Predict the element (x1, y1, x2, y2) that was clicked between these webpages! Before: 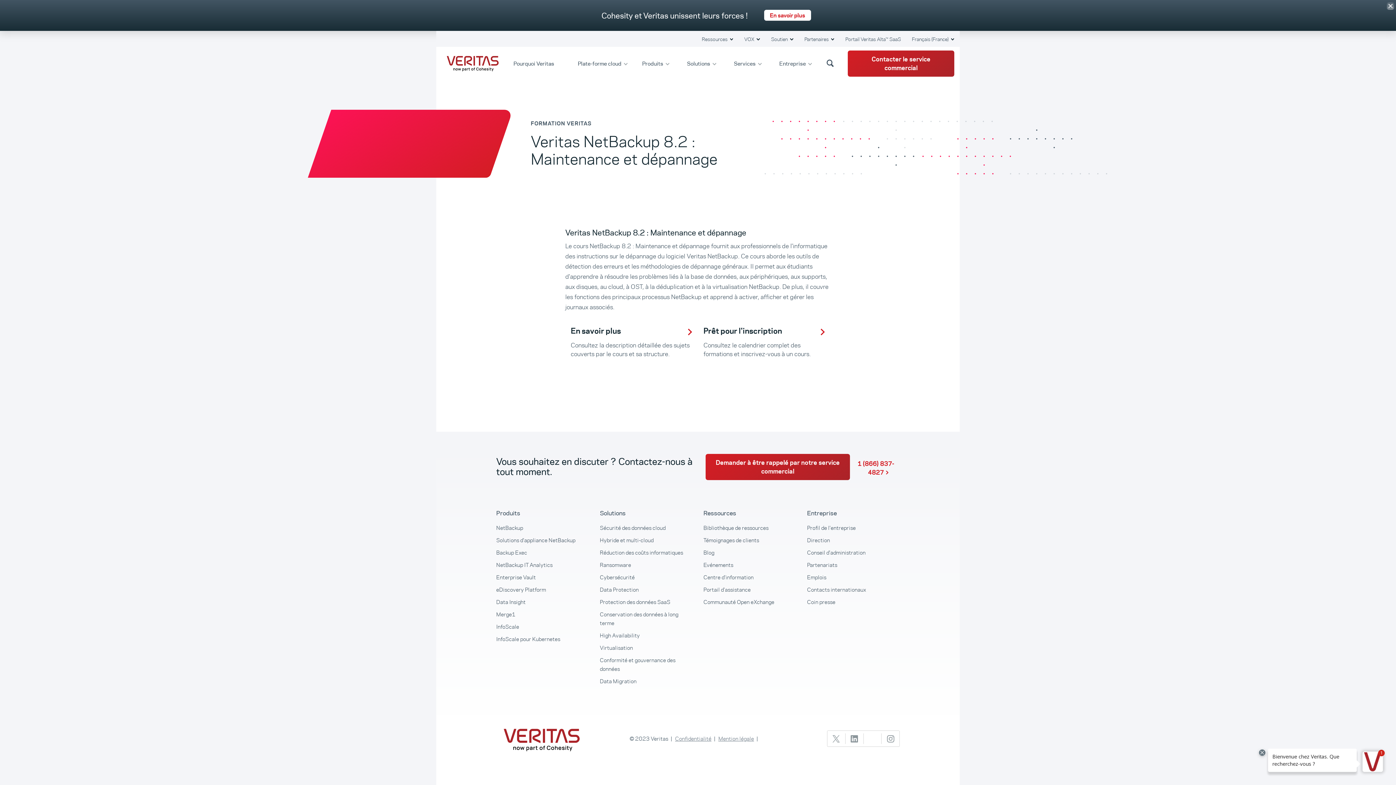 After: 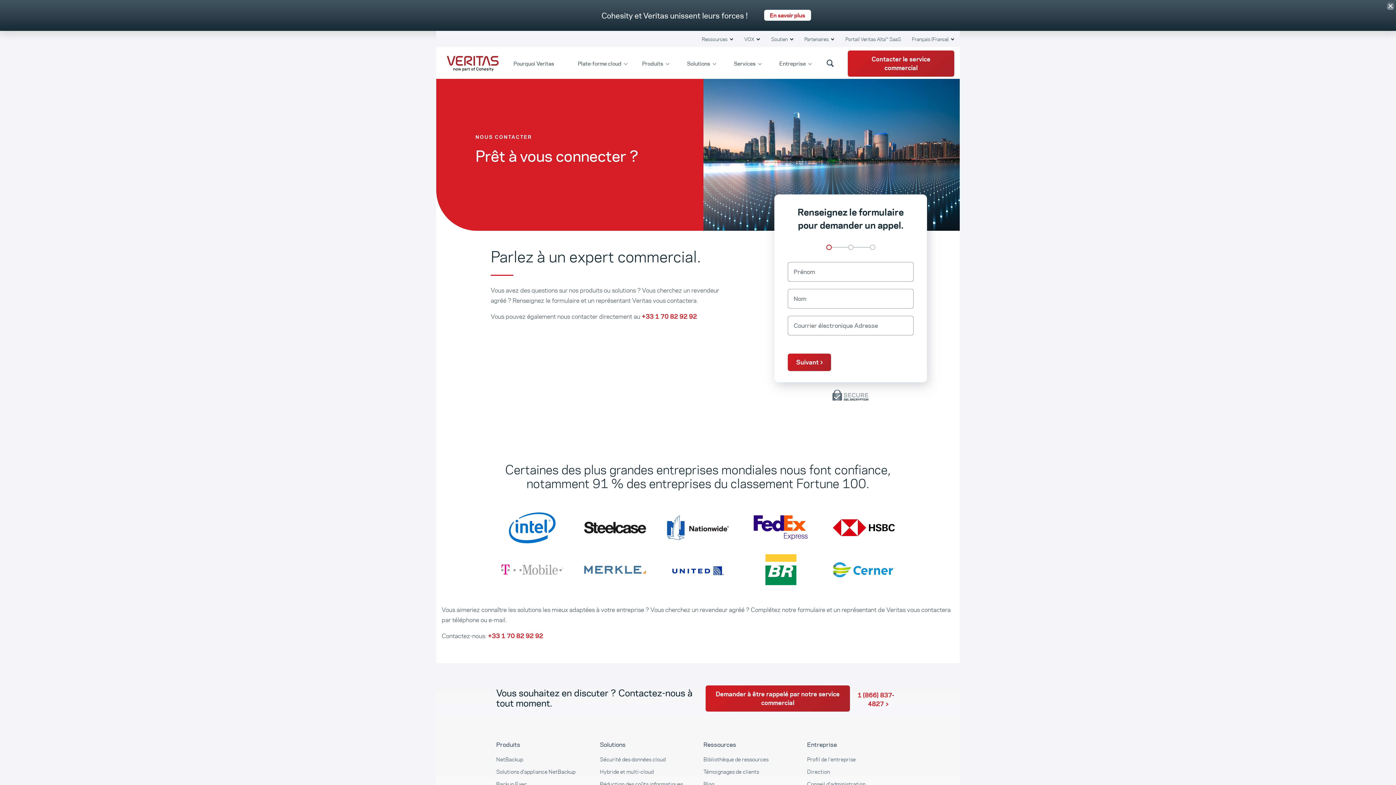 Action: bbox: (848, 50, 954, 76) label: Contacter le service commercial